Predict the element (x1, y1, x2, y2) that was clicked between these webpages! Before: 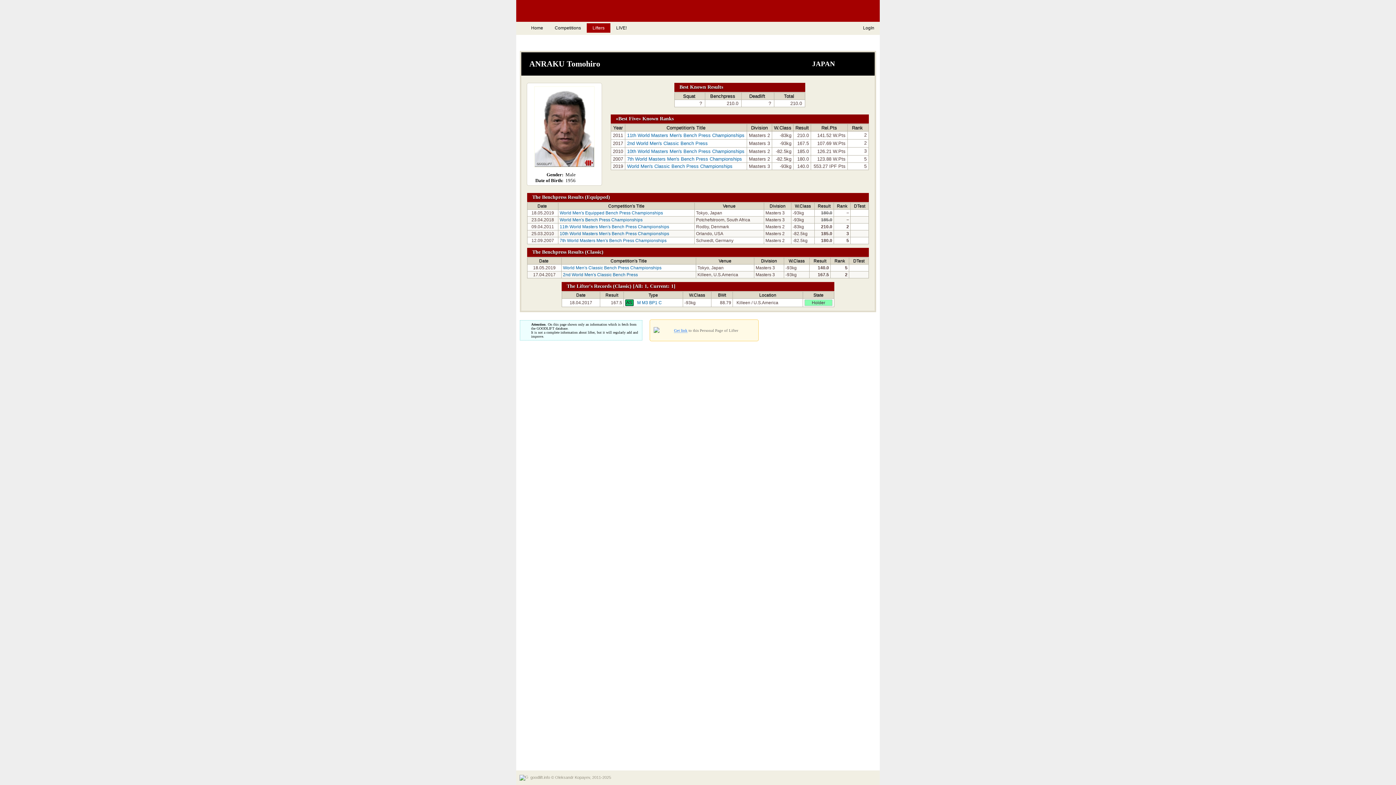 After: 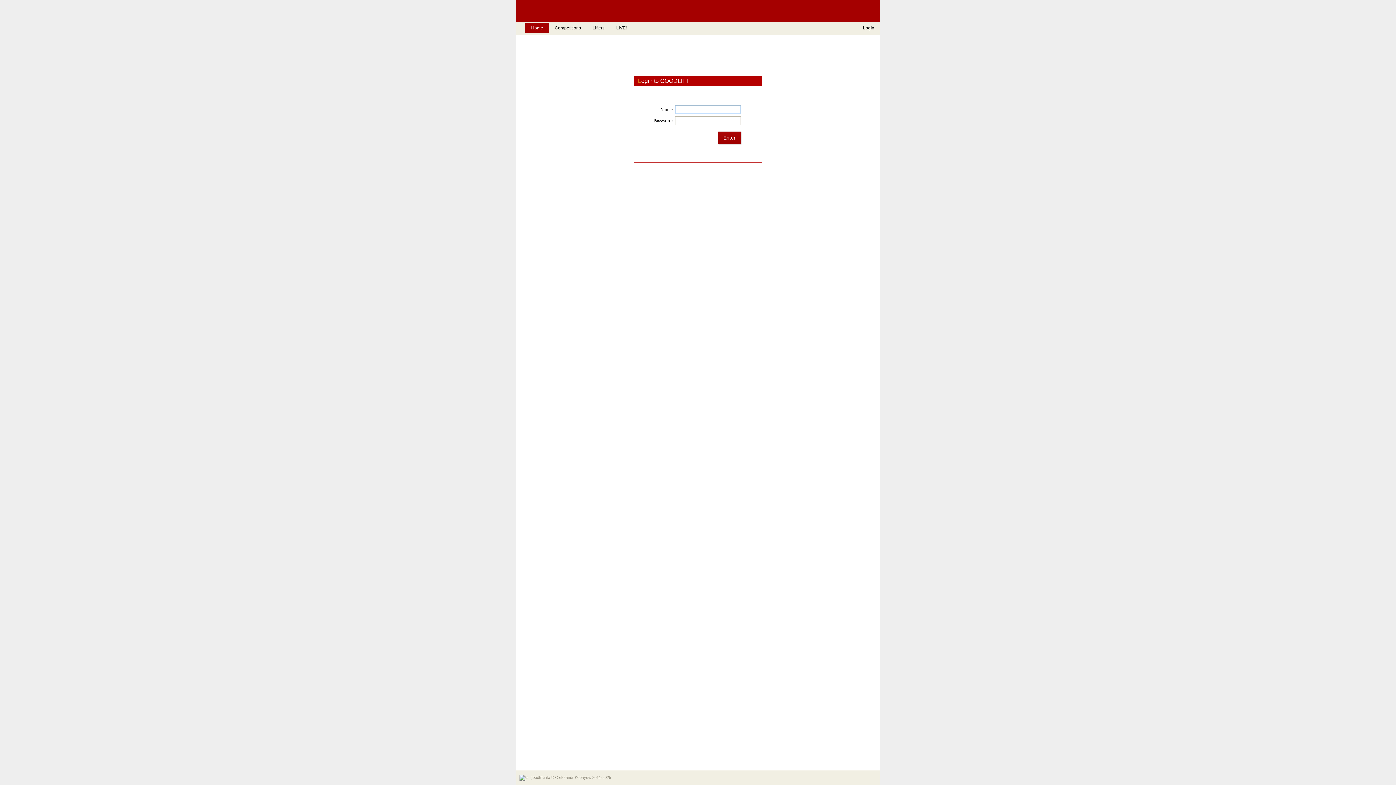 Action: bbox: (859, 23, 878, 32) label: LogIn